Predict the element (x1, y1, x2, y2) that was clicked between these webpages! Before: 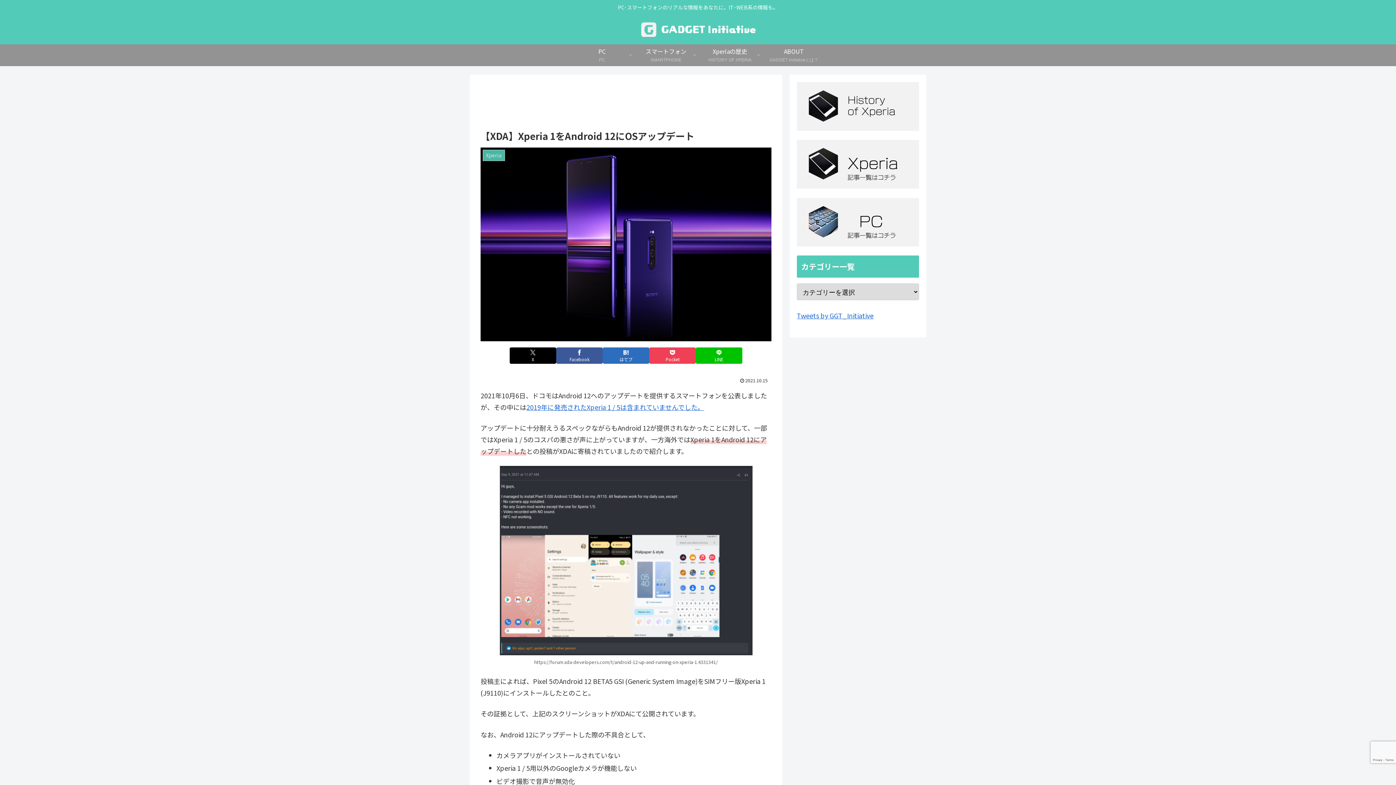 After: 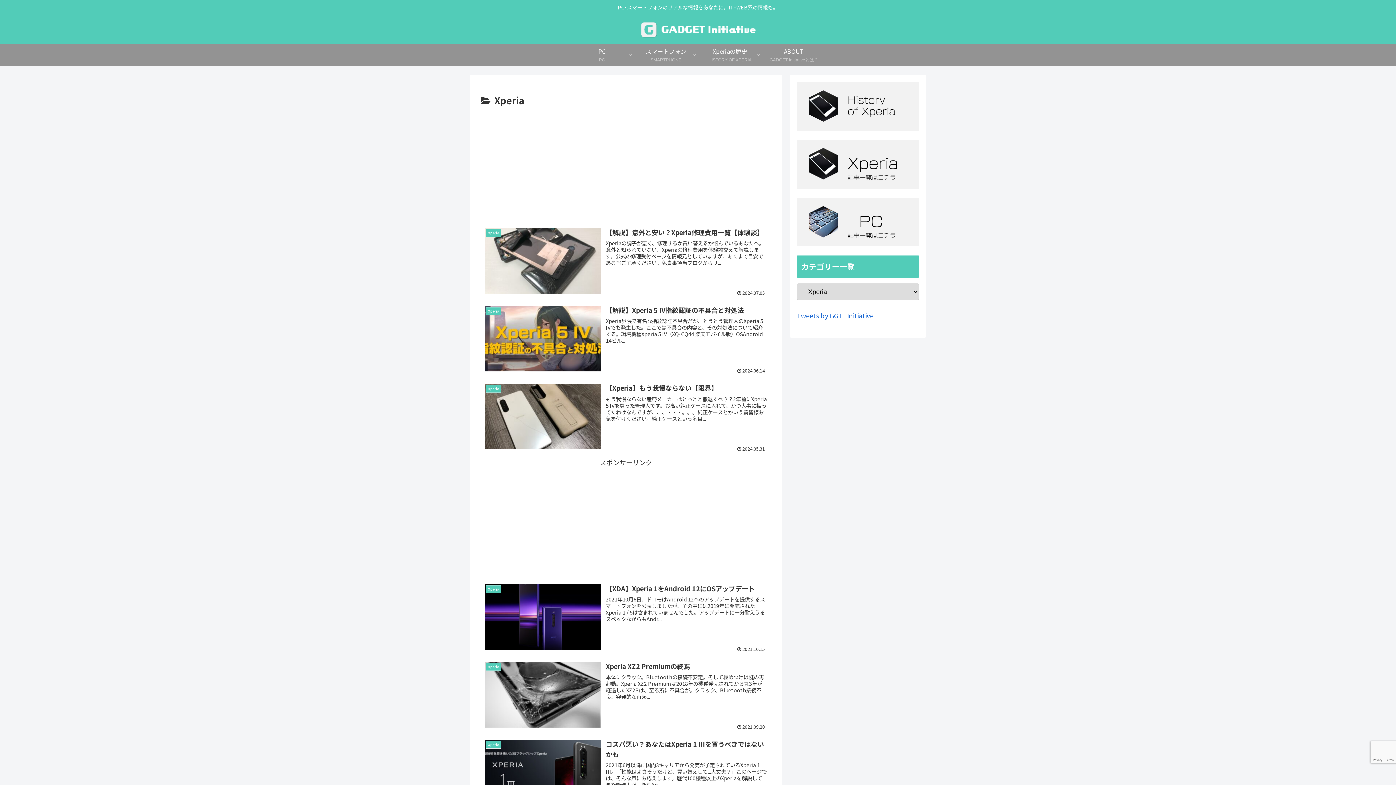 Action: bbox: (797, 158, 919, 168)